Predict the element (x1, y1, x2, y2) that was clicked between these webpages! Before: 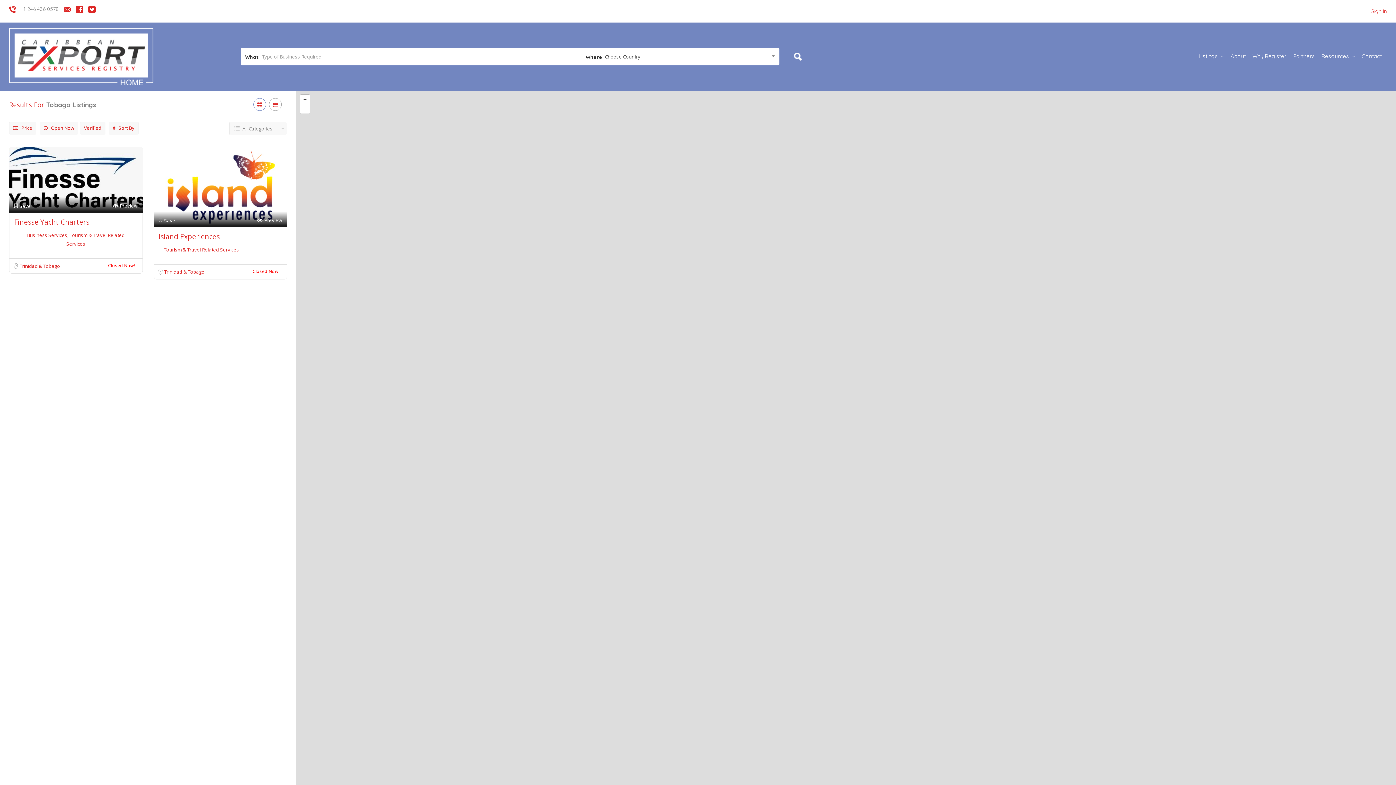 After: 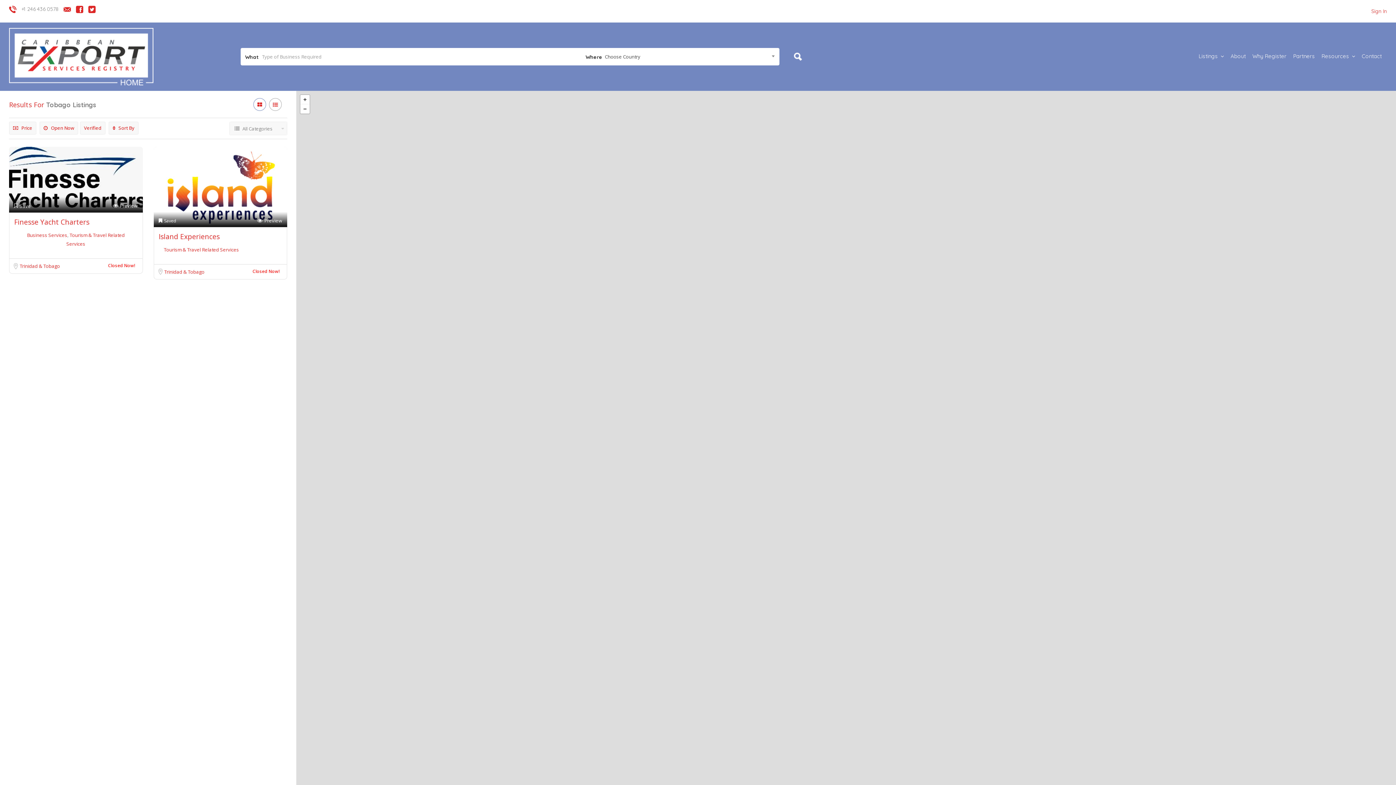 Action: bbox: (158, 215, 175, 225) label: Save